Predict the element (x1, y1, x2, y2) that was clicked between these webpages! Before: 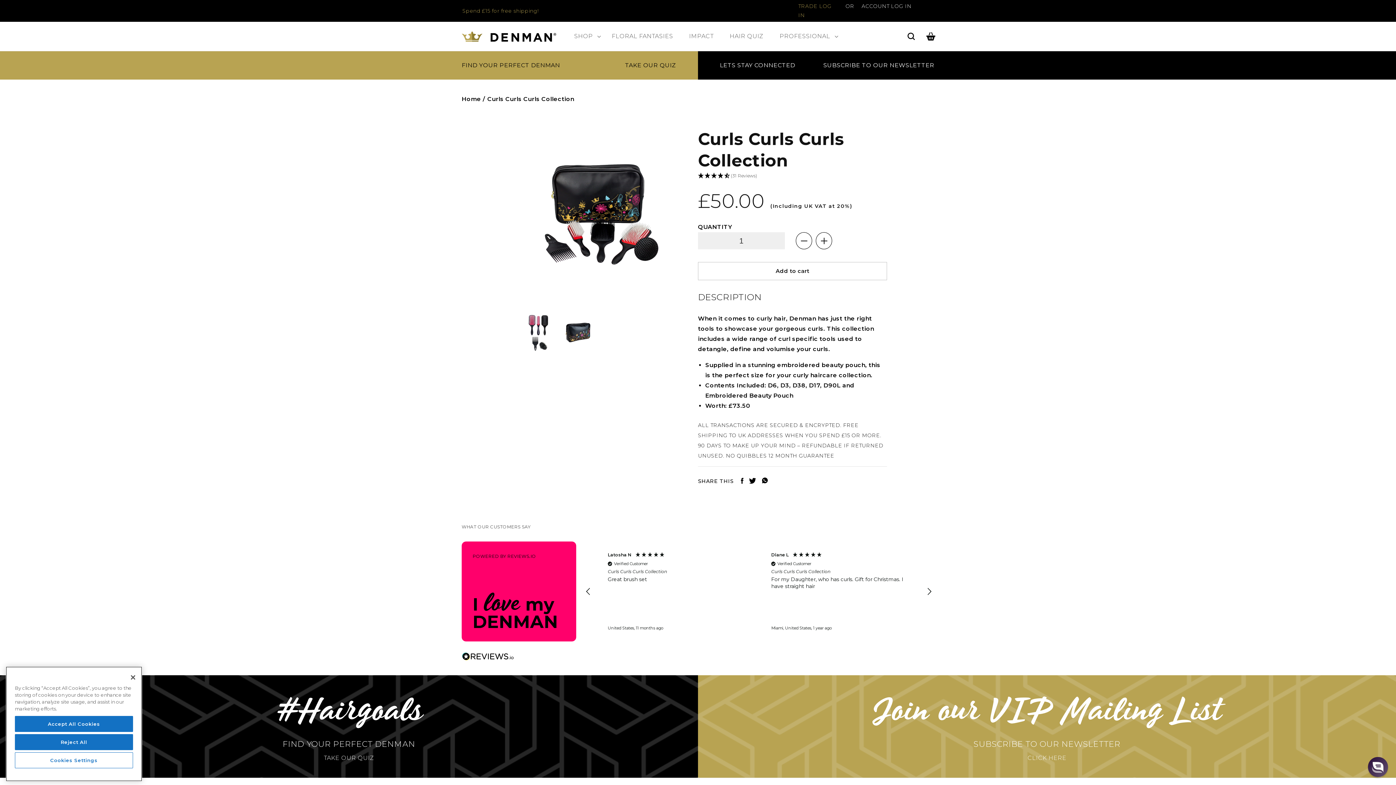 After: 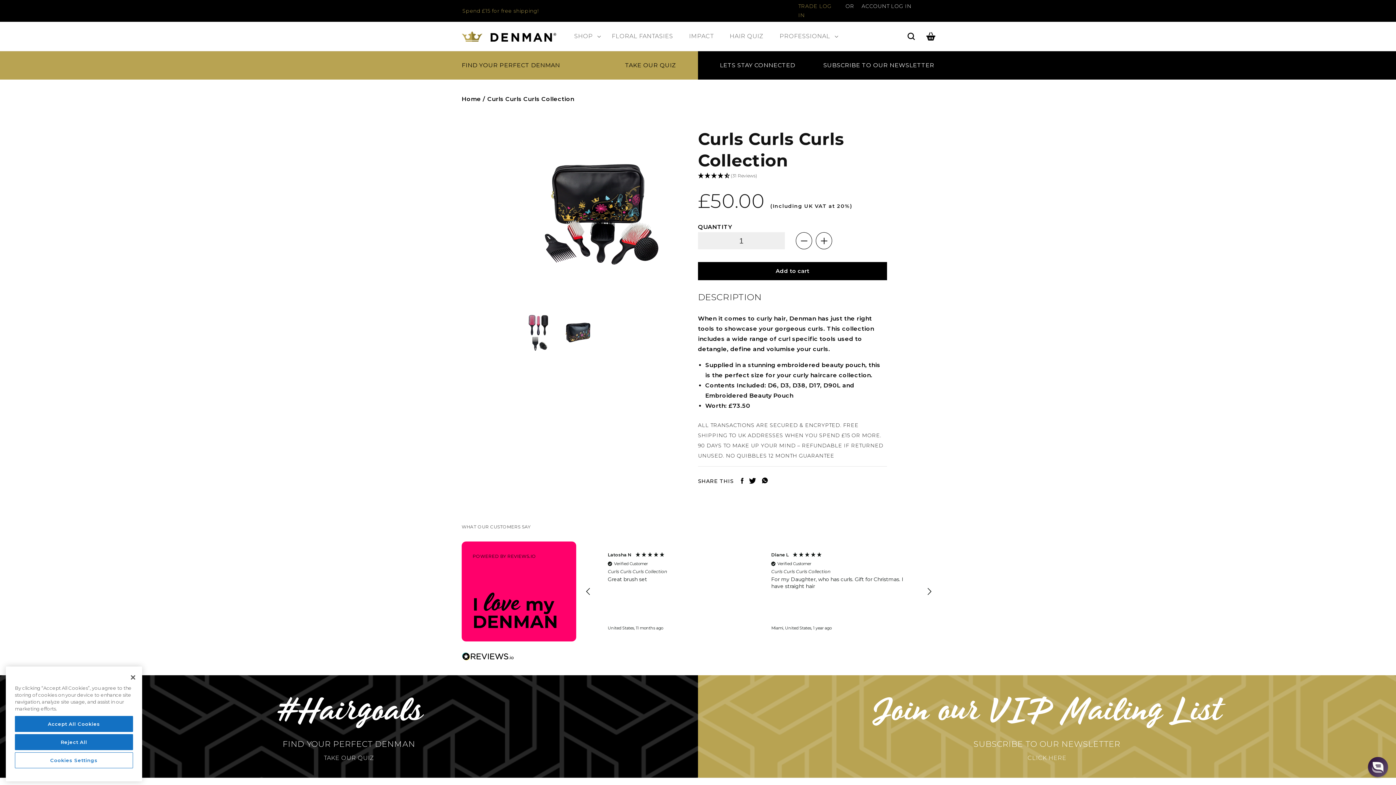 Action: bbox: (698, 262, 887, 280) label: Add to cart